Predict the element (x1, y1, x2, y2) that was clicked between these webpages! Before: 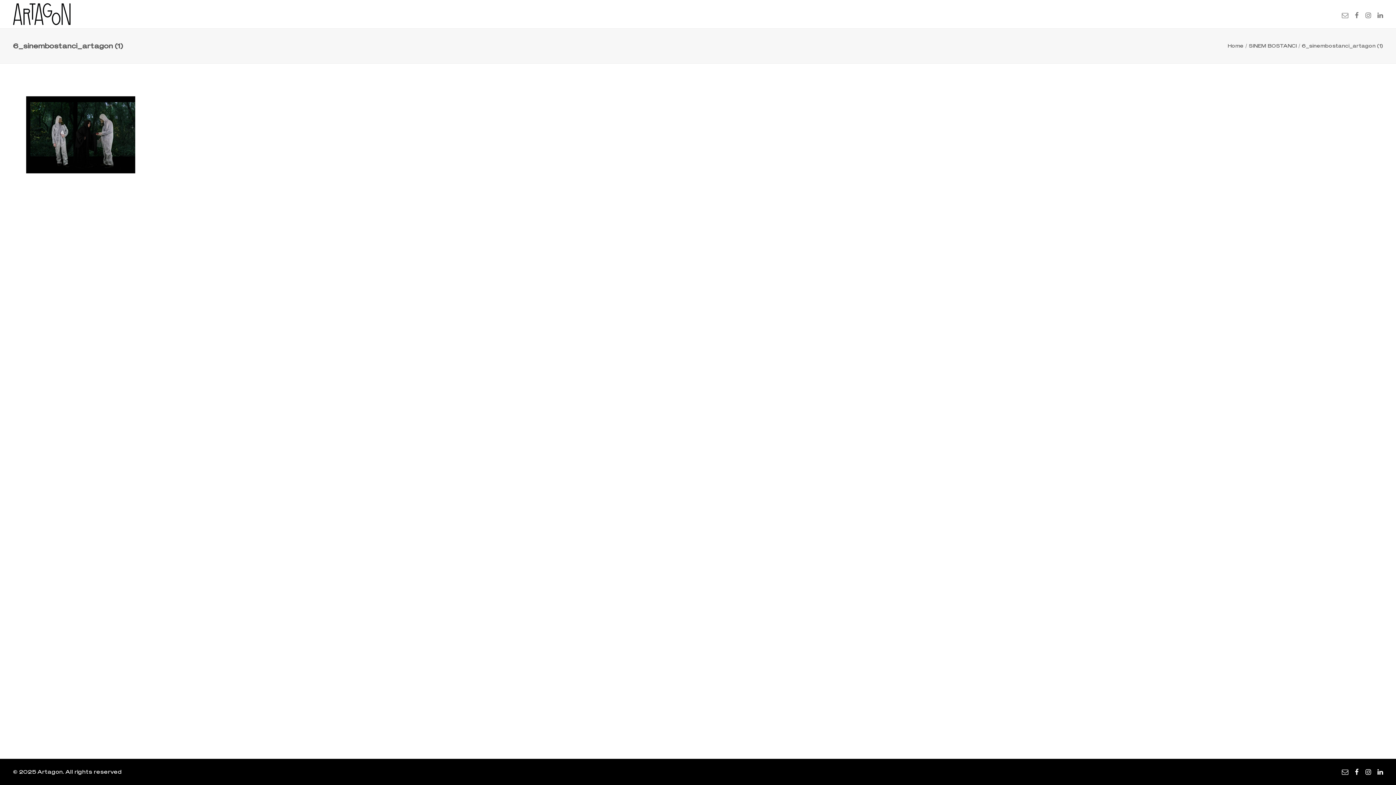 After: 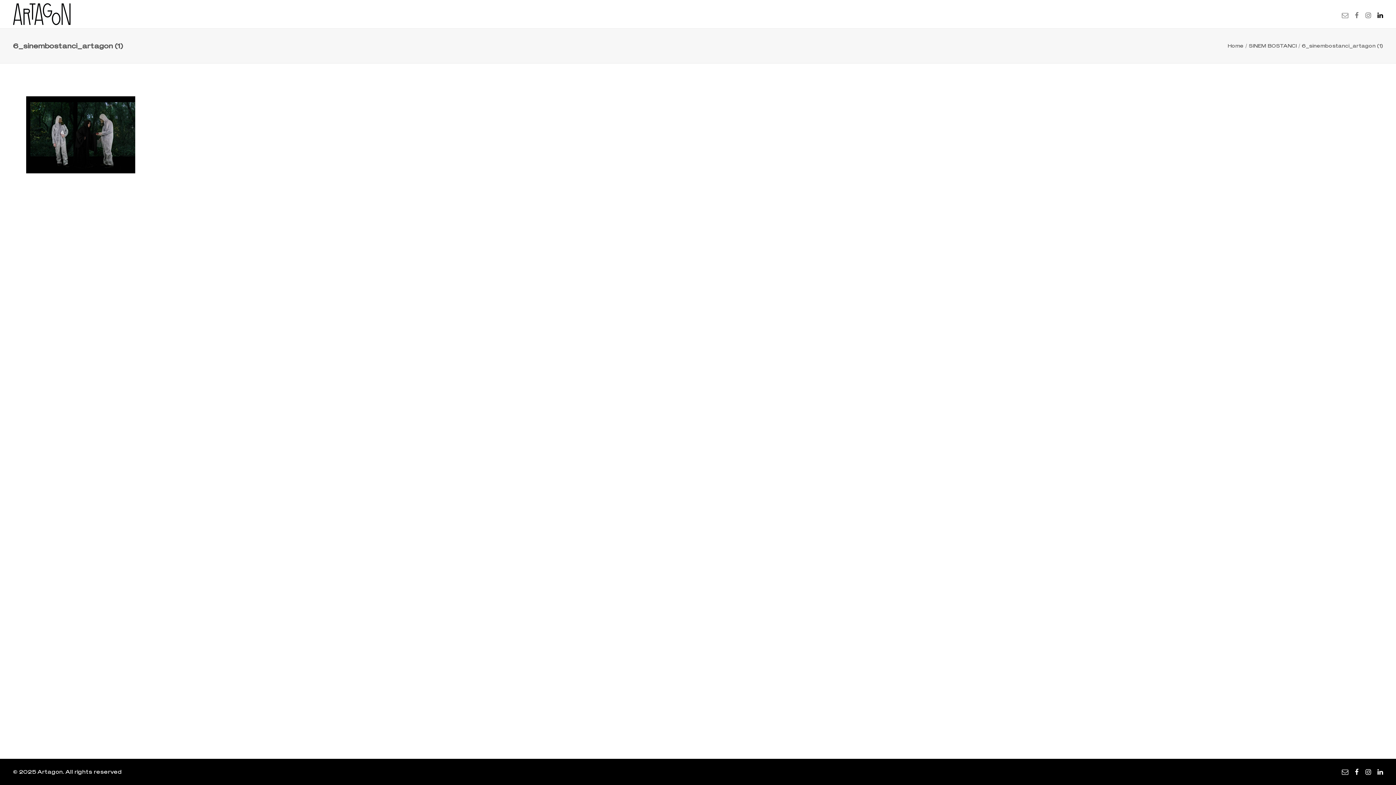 Action: bbox: (1374, 0, 1383, 28)